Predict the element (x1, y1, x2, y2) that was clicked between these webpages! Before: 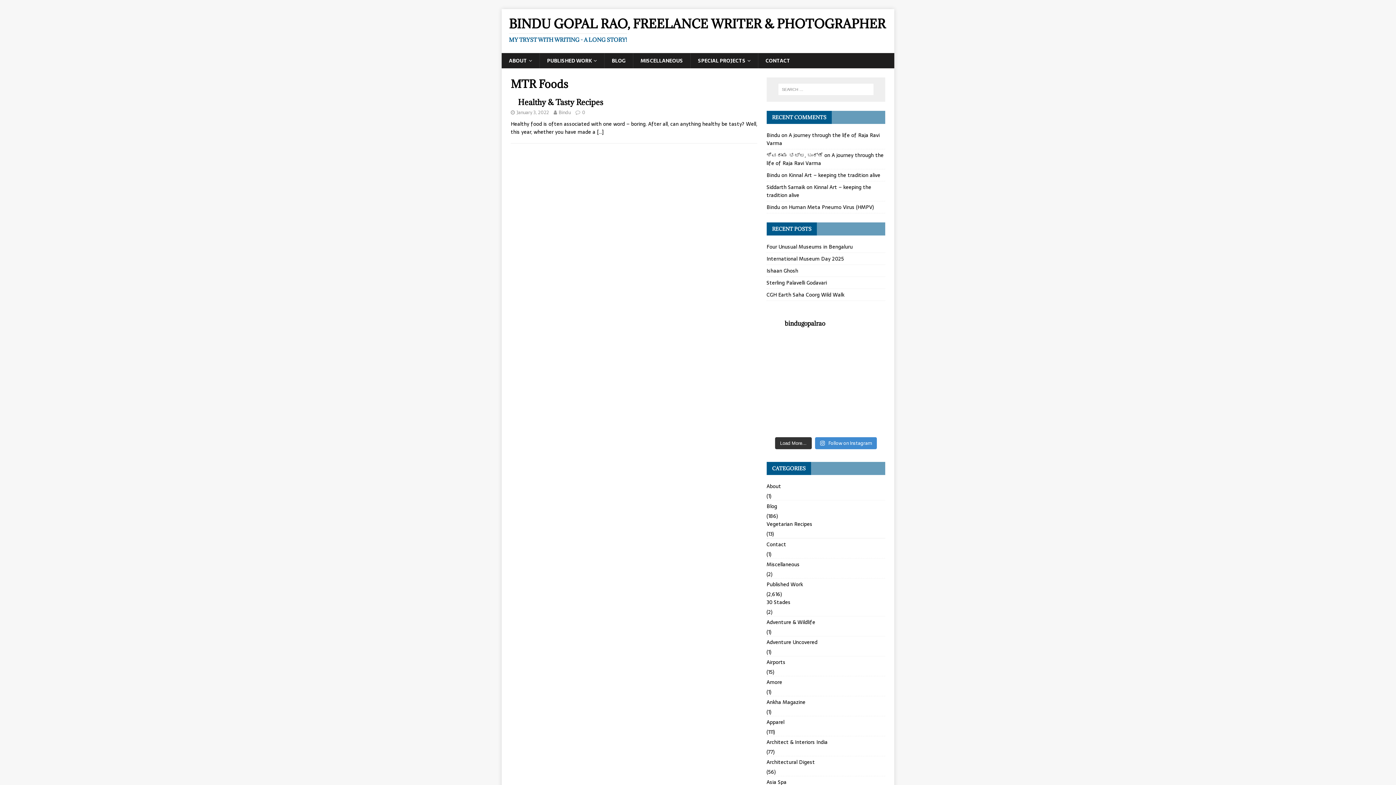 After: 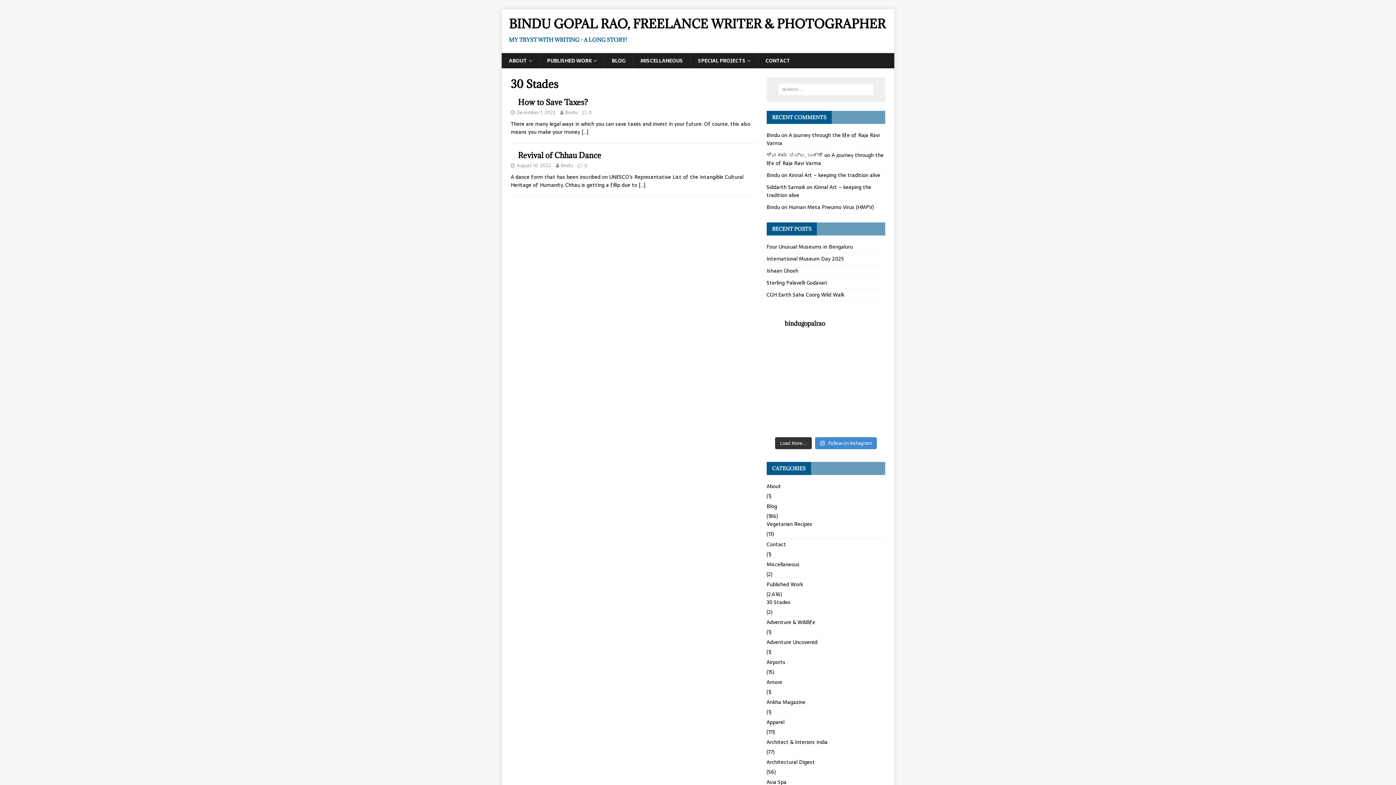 Action: label: 30 Stades bbox: (766, 598, 885, 608)